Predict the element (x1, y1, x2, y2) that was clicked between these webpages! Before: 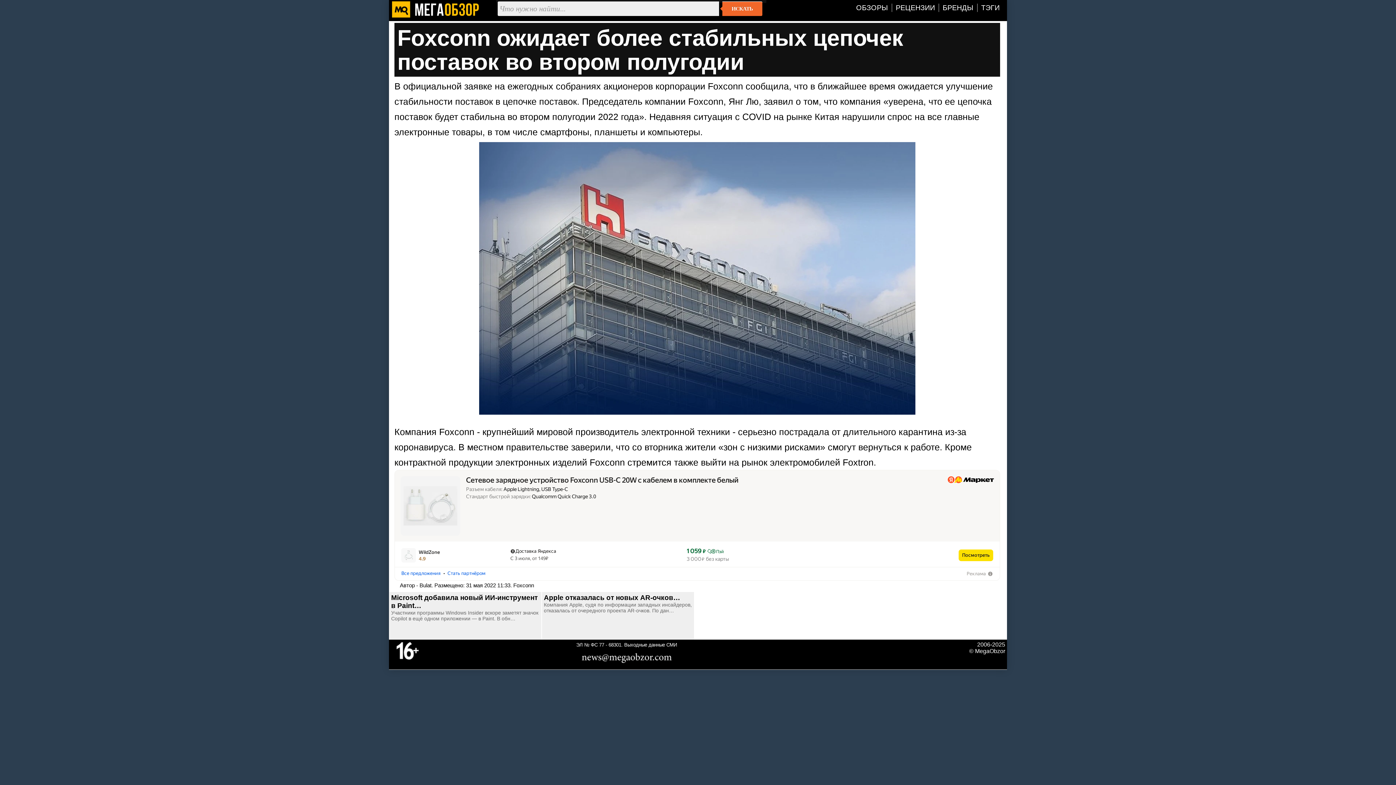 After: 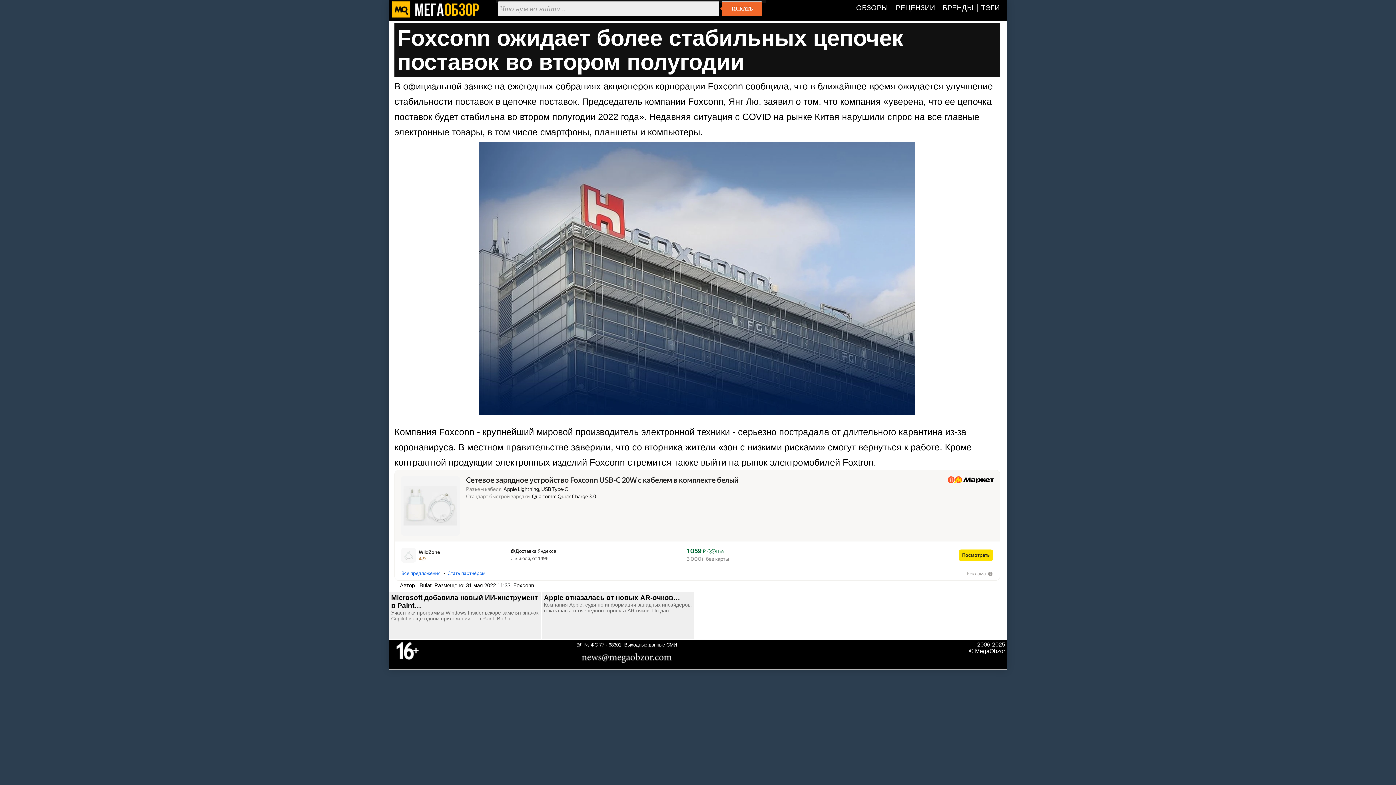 Action: bbox: (948, 476, 994, 483)